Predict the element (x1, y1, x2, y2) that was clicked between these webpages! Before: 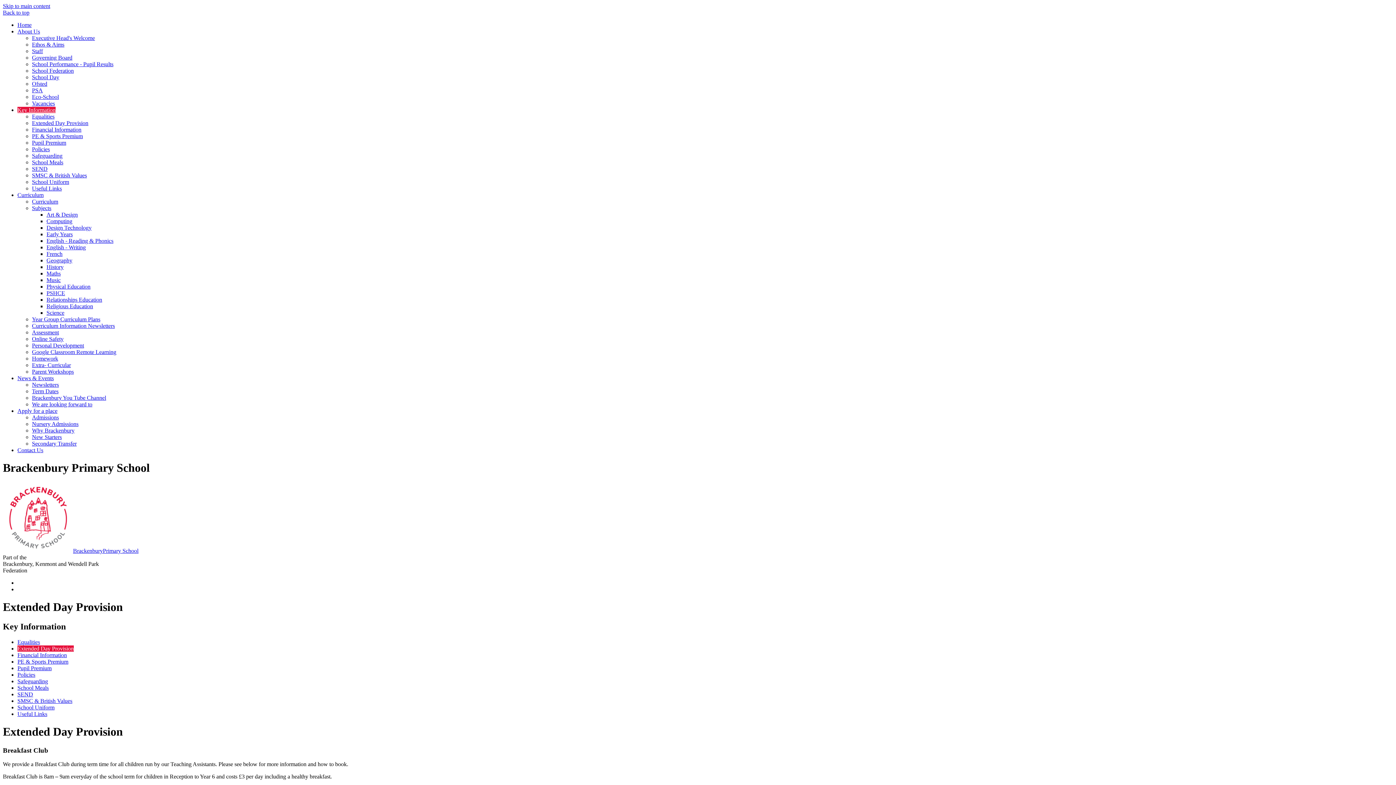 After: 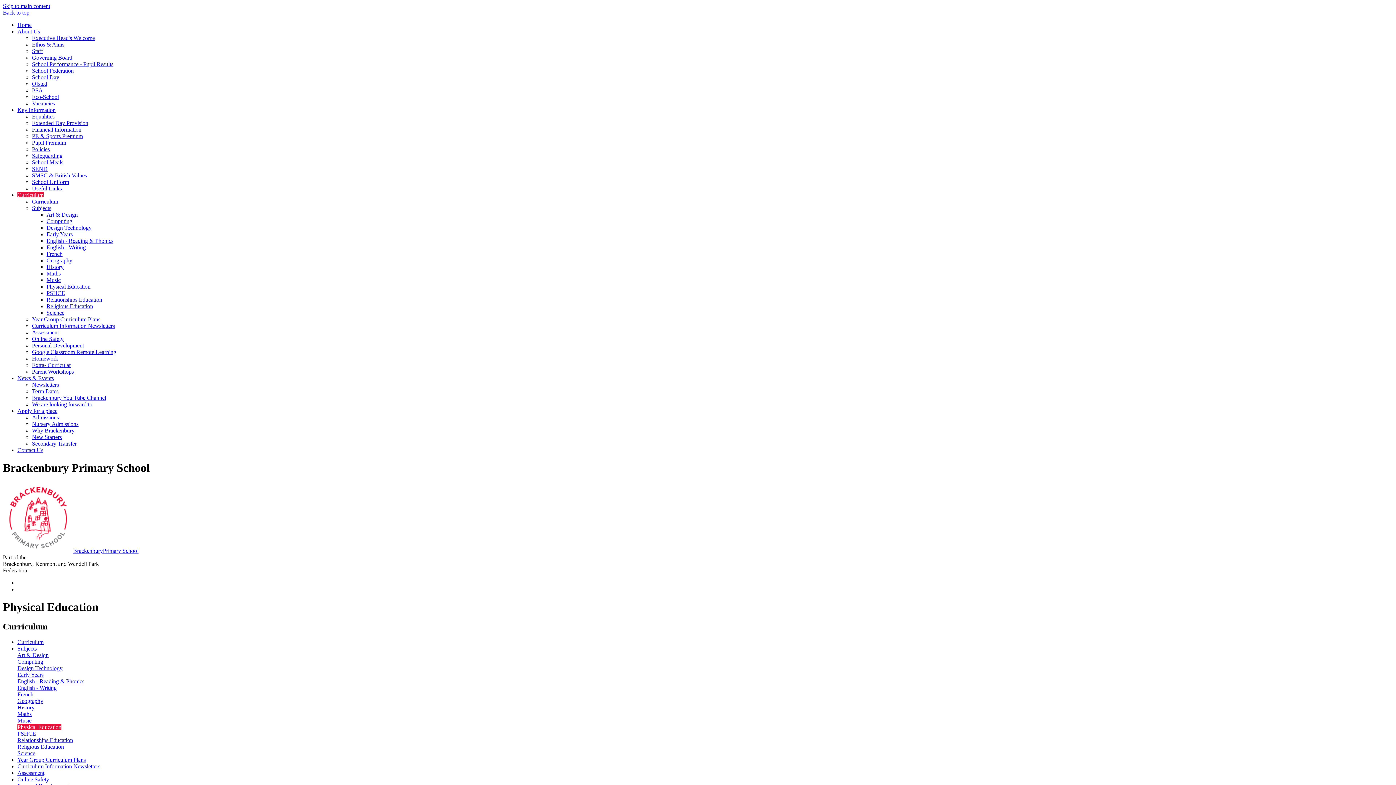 Action: label: Physical Education bbox: (46, 283, 90, 289)